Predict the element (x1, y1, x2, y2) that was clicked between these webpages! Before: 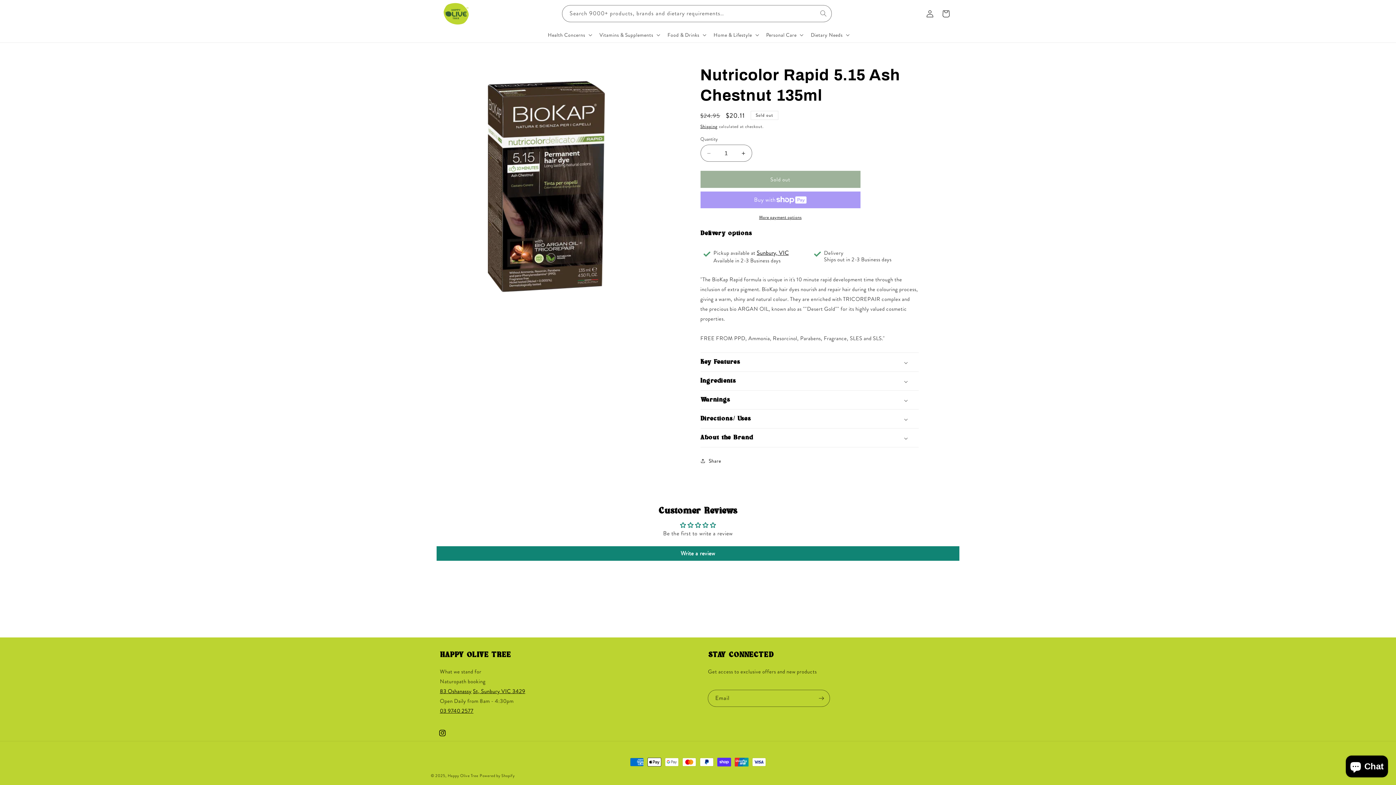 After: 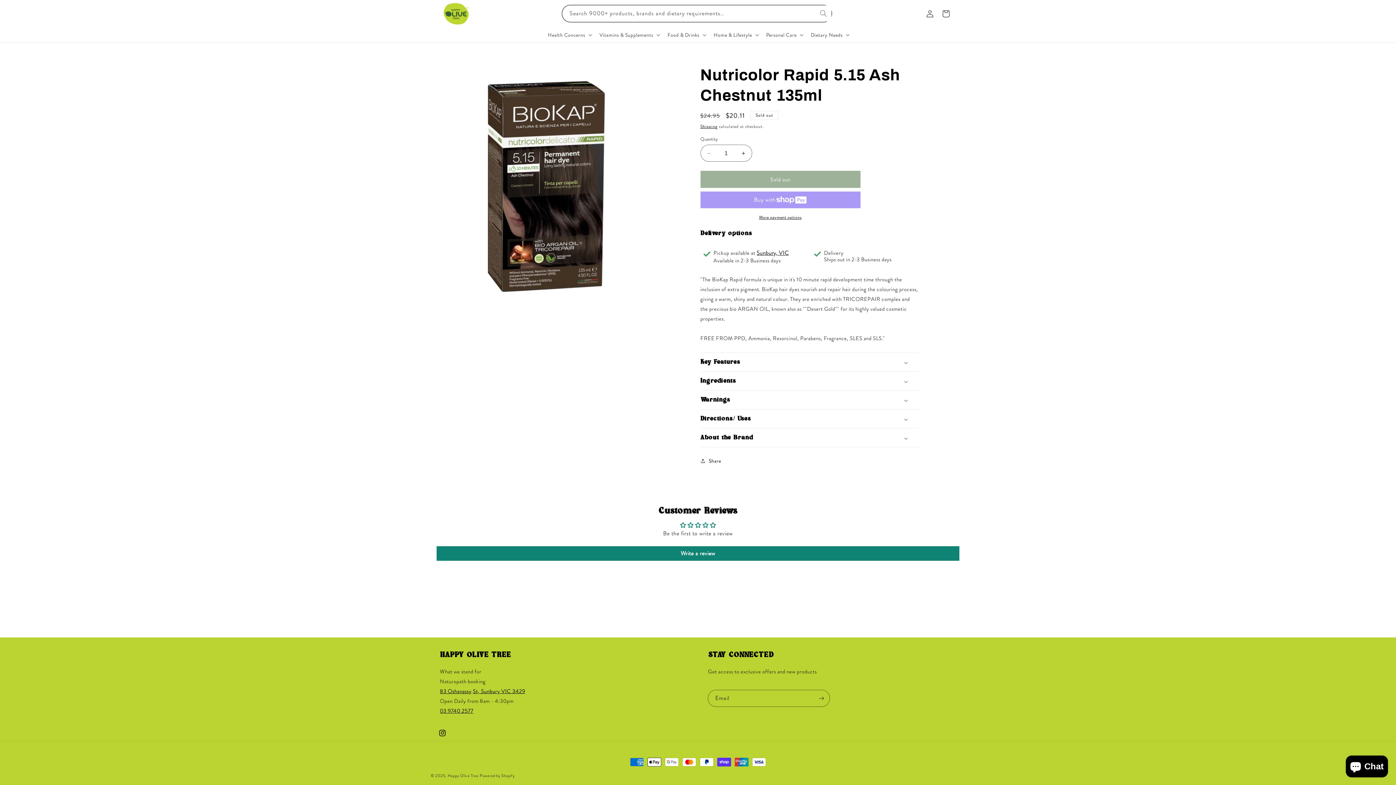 Action: label: Search 9000+ products, brands and dietary requirements.. bbox: (815, 5, 831, 21)